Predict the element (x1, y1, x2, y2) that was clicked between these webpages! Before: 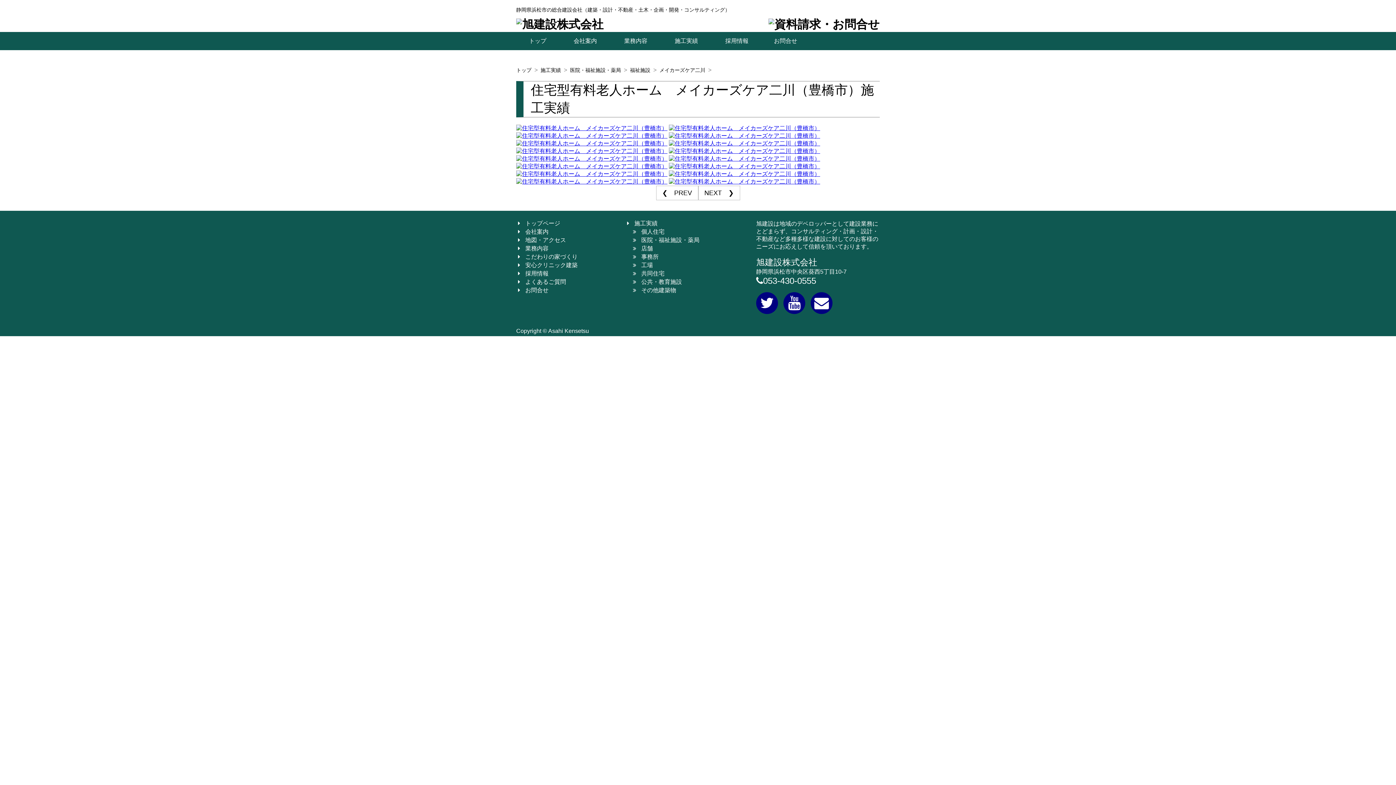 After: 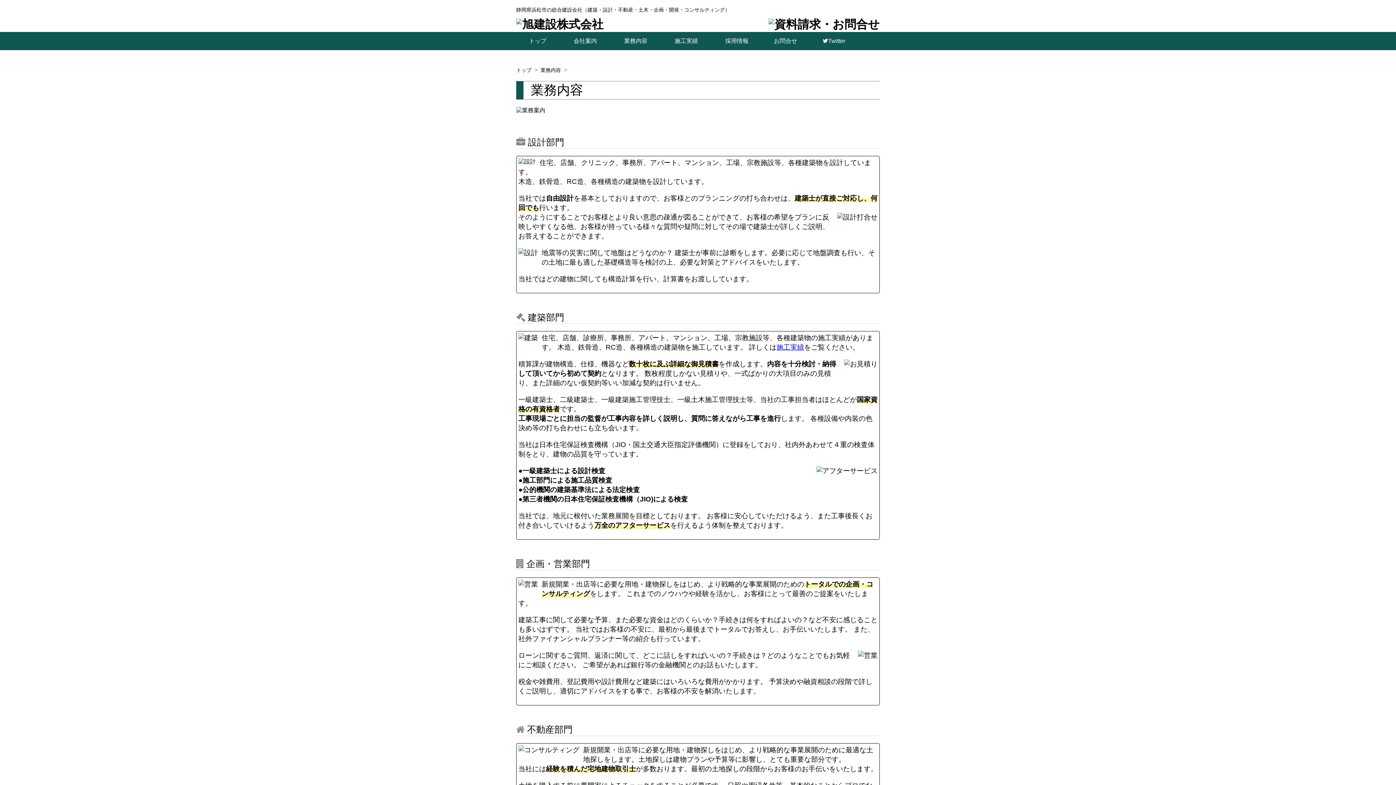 Action: bbox: (611, 32, 662, 50) label: 業務内容